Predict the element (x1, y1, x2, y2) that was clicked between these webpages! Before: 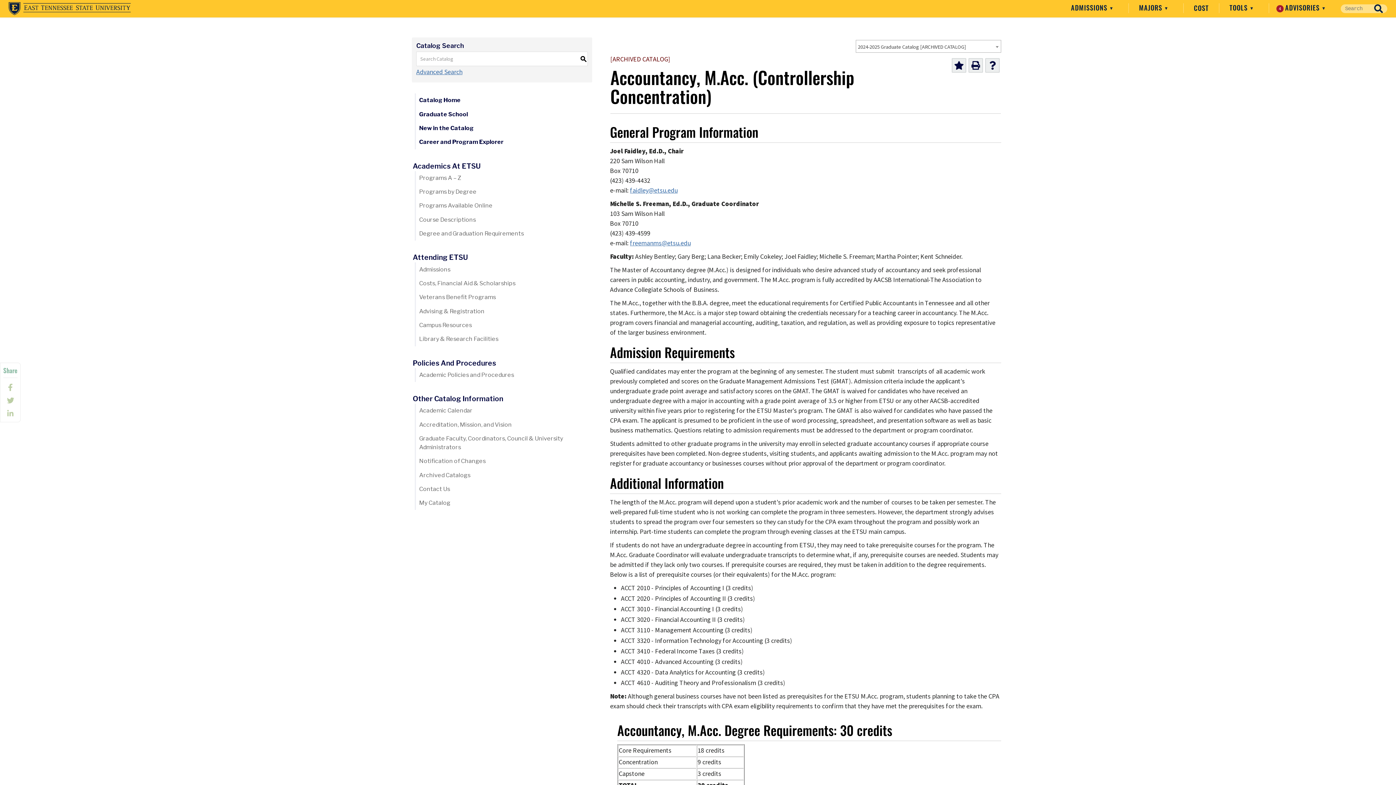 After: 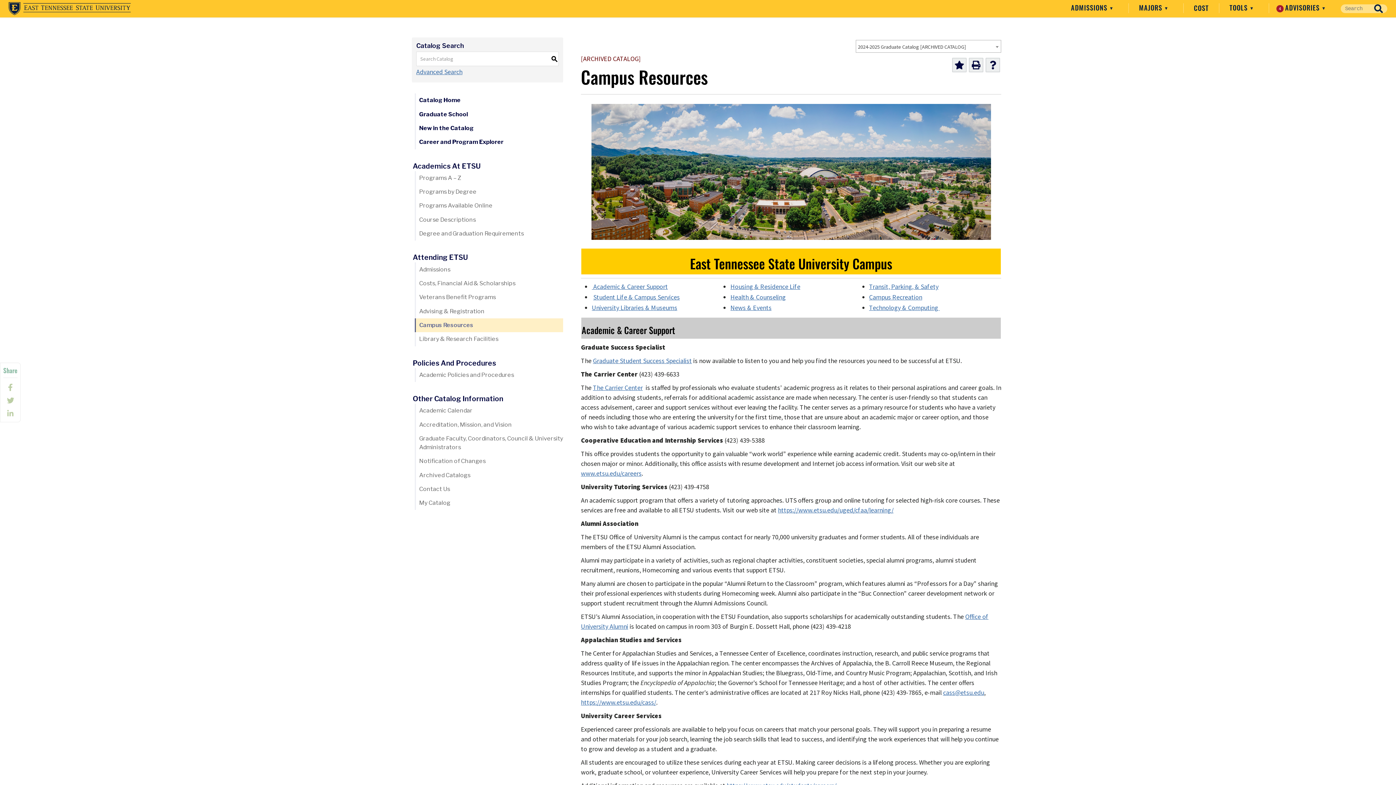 Action: bbox: (414, 318, 592, 332) label: Campus Resources